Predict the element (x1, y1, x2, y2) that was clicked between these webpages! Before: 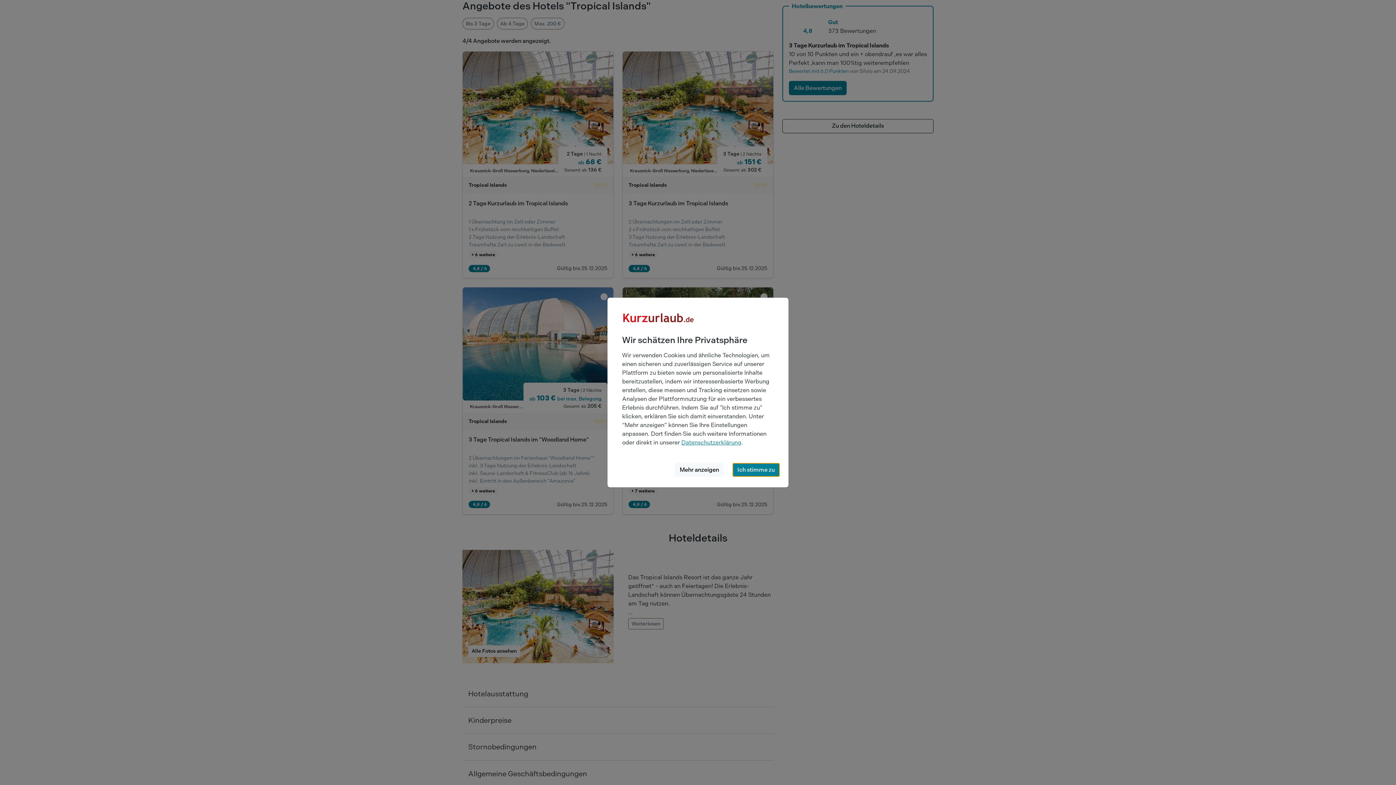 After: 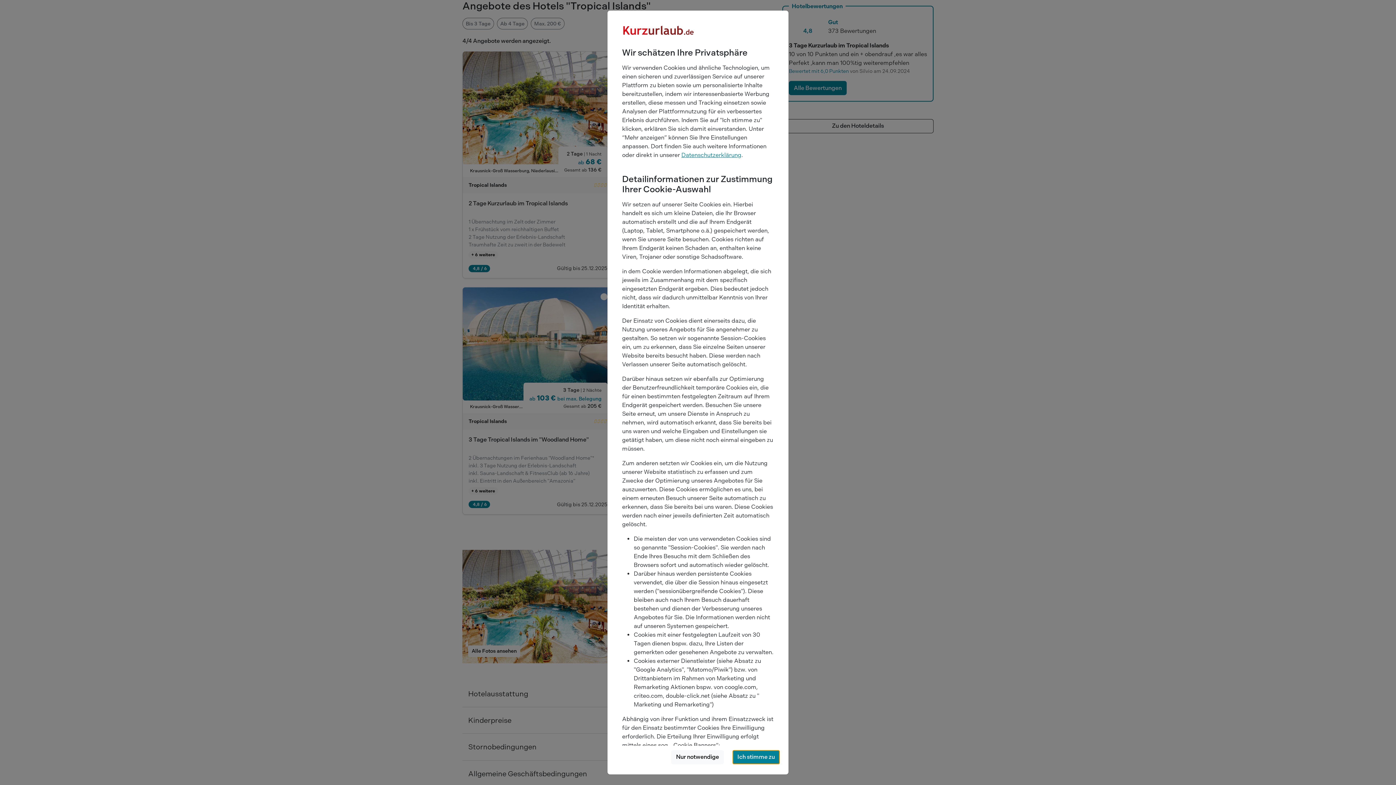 Action: label: Mehr anzeigen bbox: (675, 463, 724, 477)